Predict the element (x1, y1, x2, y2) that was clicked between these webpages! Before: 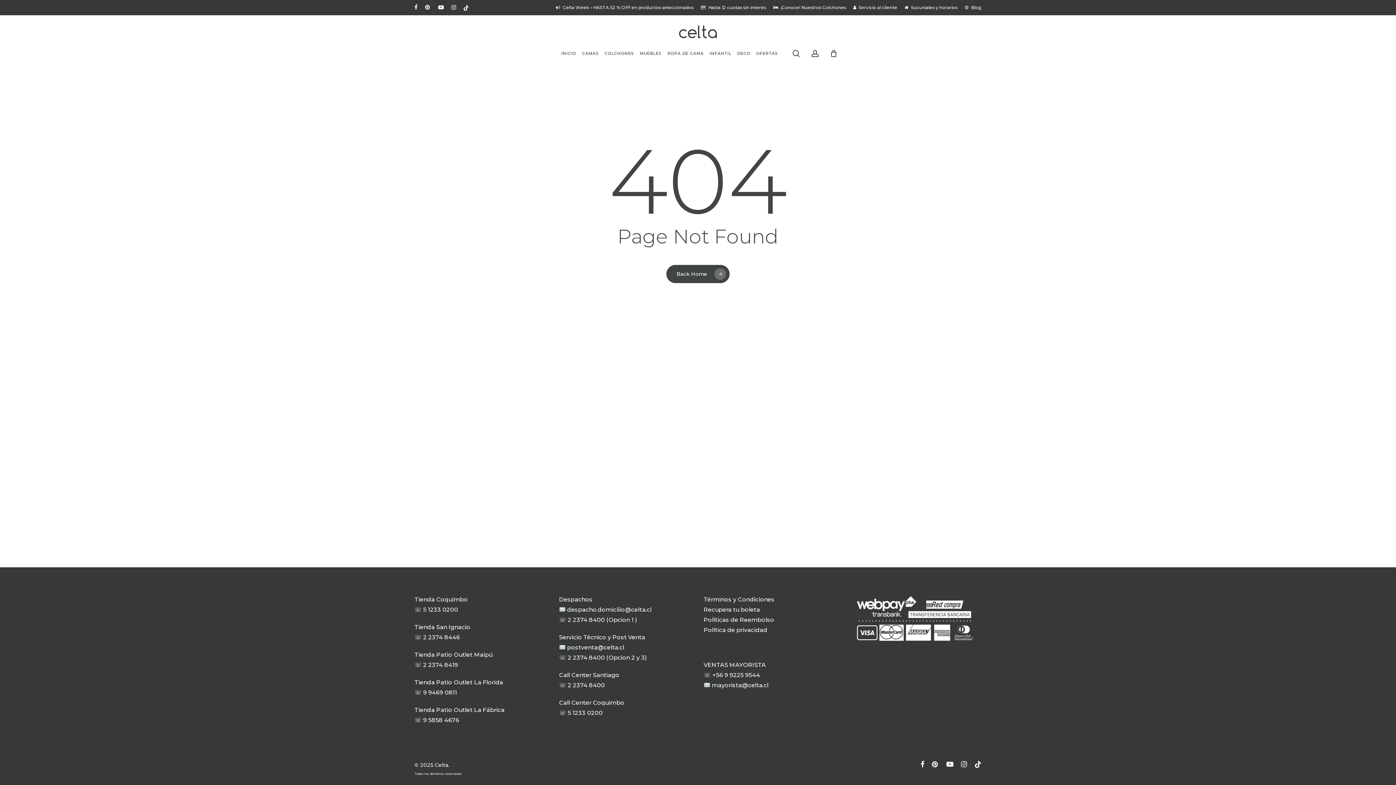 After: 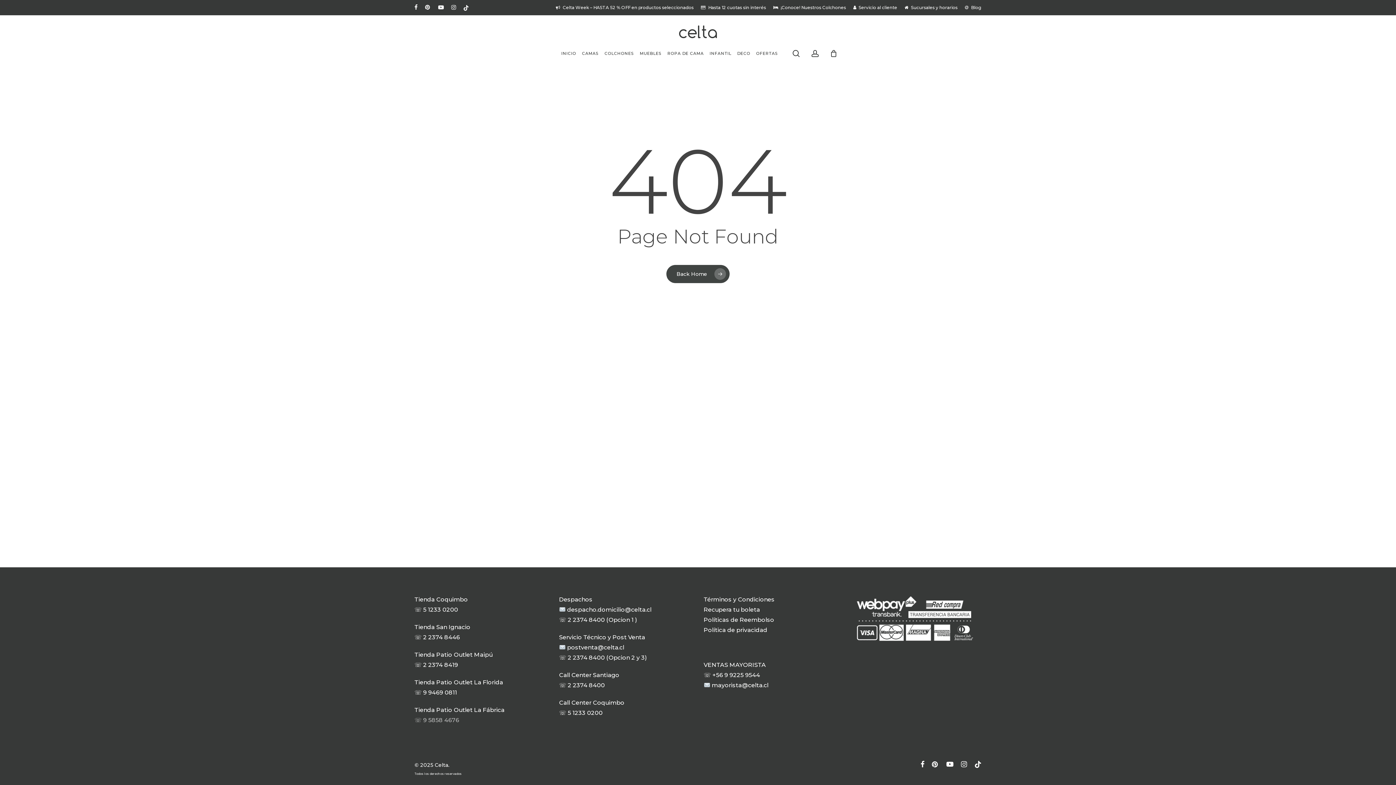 Action: label: ☏ 9 5858 4676 bbox: (414, 717, 459, 724)